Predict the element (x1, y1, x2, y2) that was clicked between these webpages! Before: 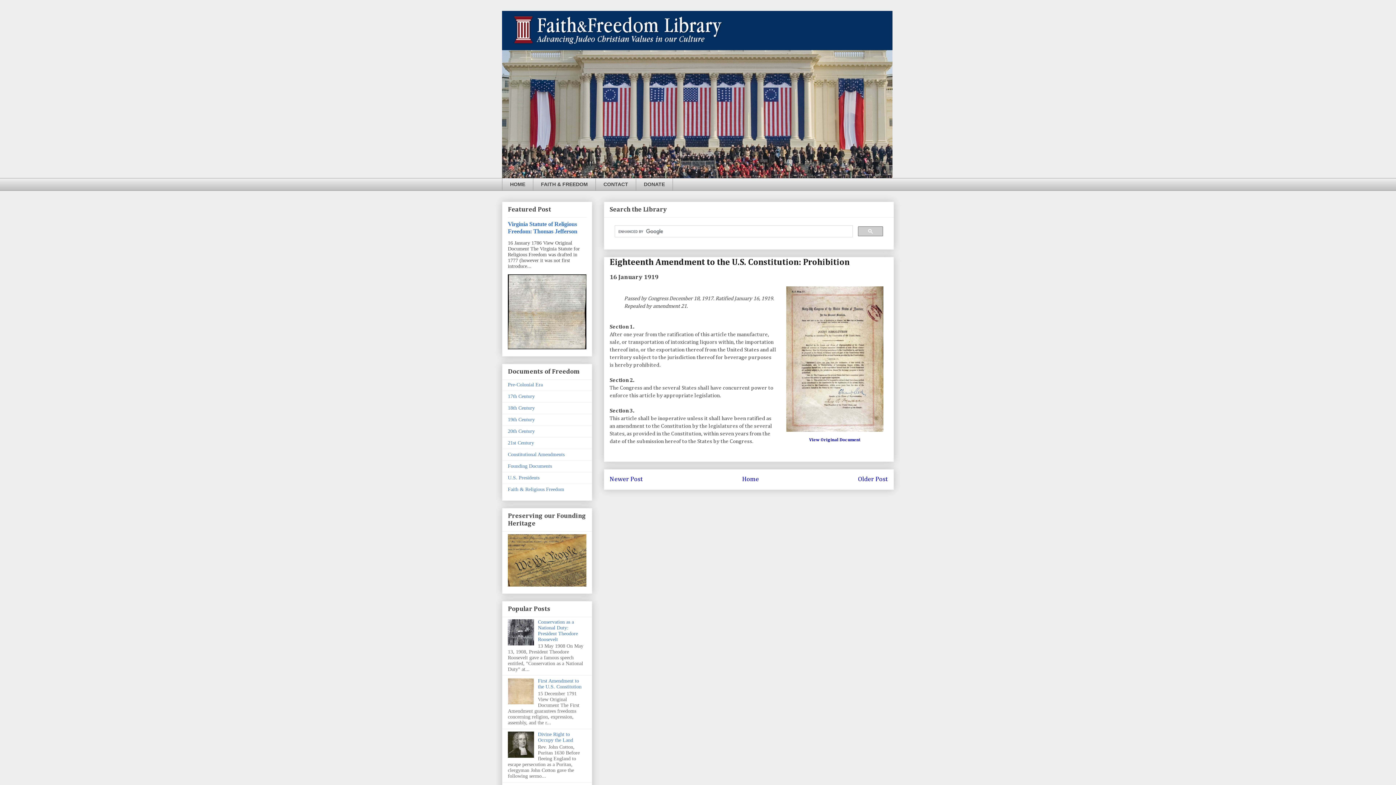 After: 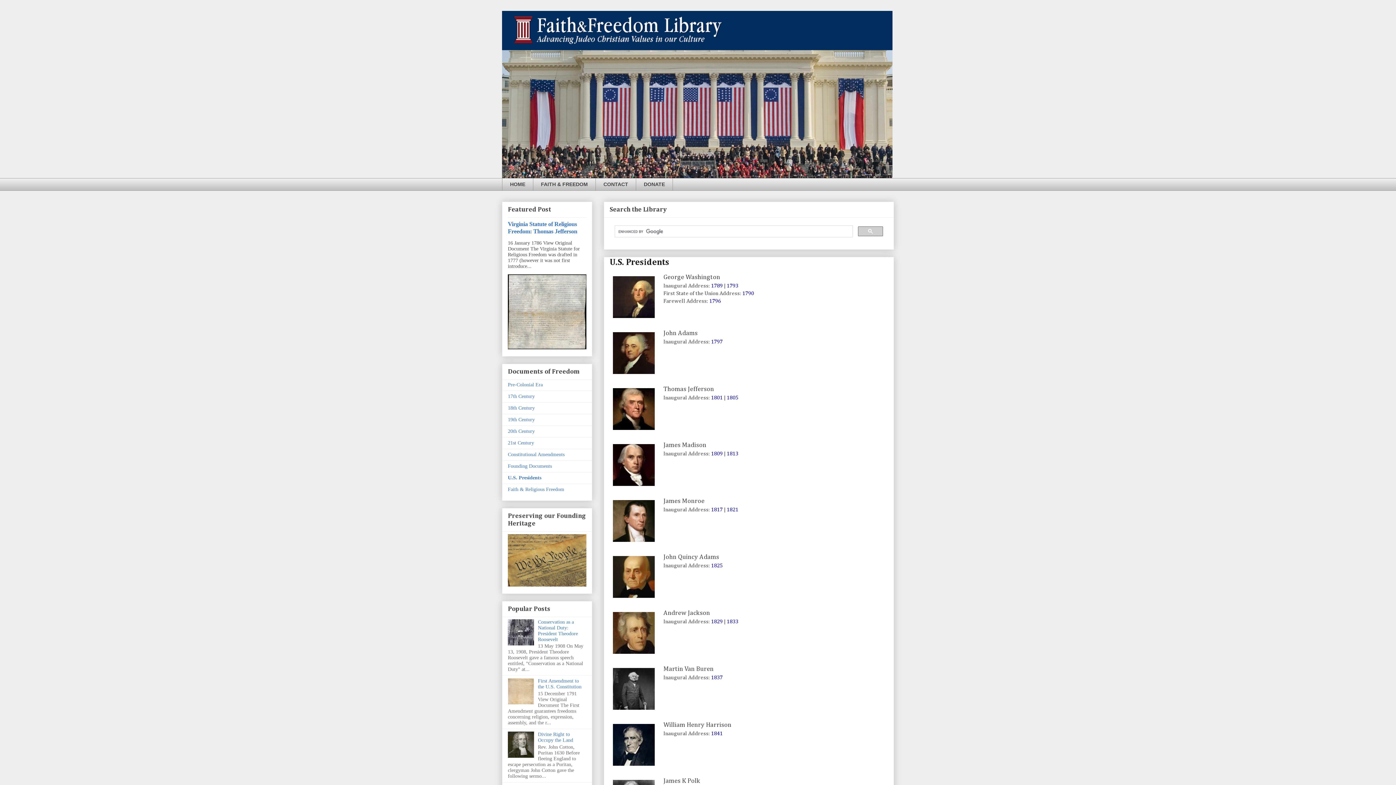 Action: bbox: (508, 475, 539, 480) label: U.S. Presidents